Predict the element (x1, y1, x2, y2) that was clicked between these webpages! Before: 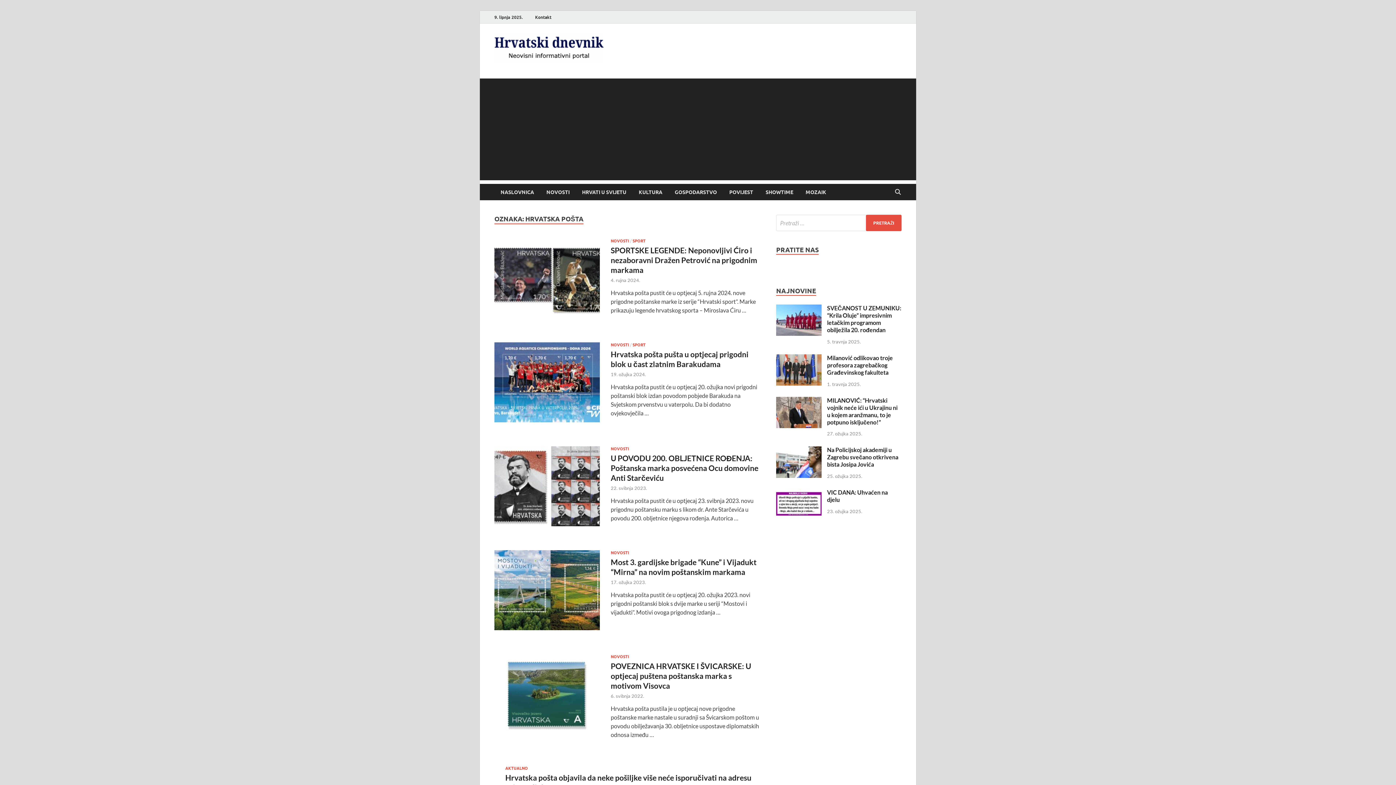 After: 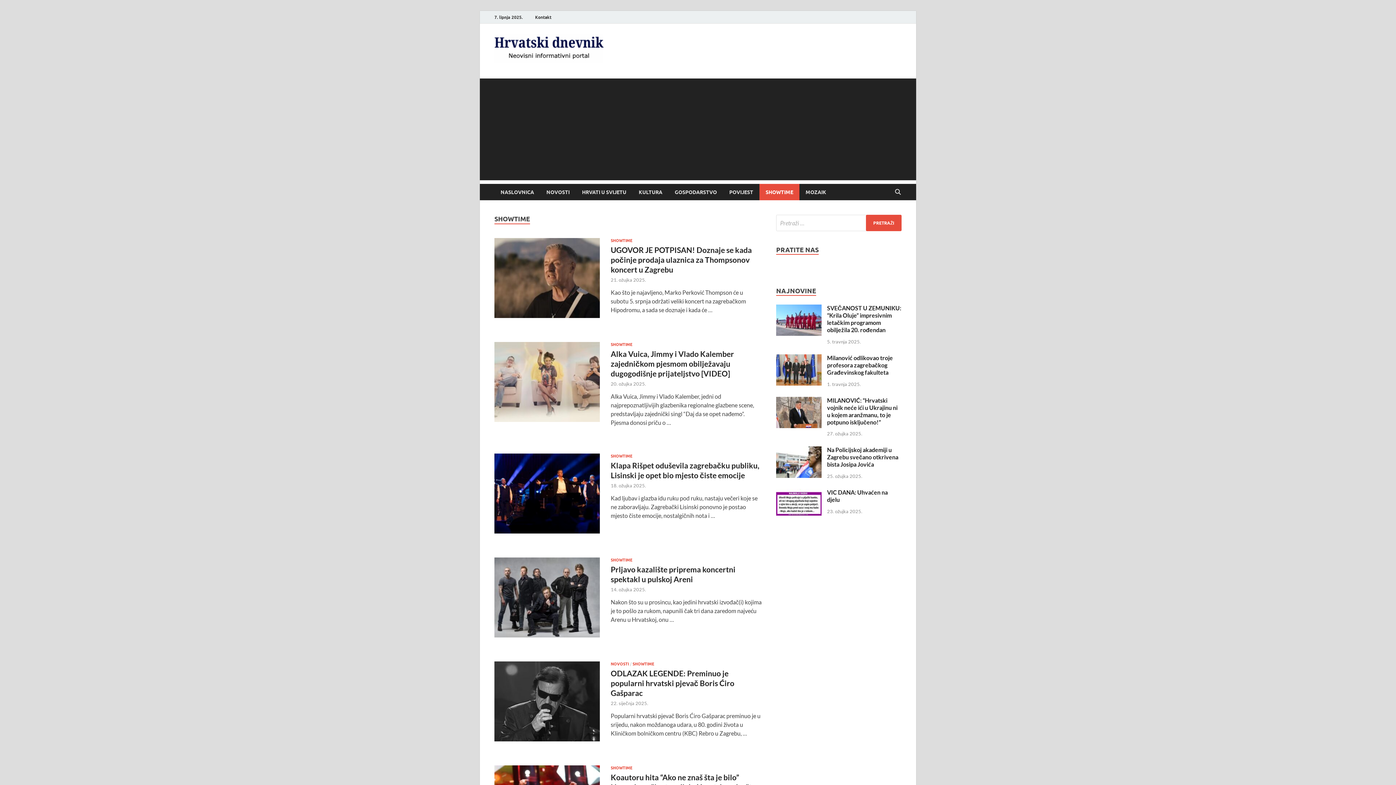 Action: label: SHOWTIME bbox: (759, 184, 799, 200)